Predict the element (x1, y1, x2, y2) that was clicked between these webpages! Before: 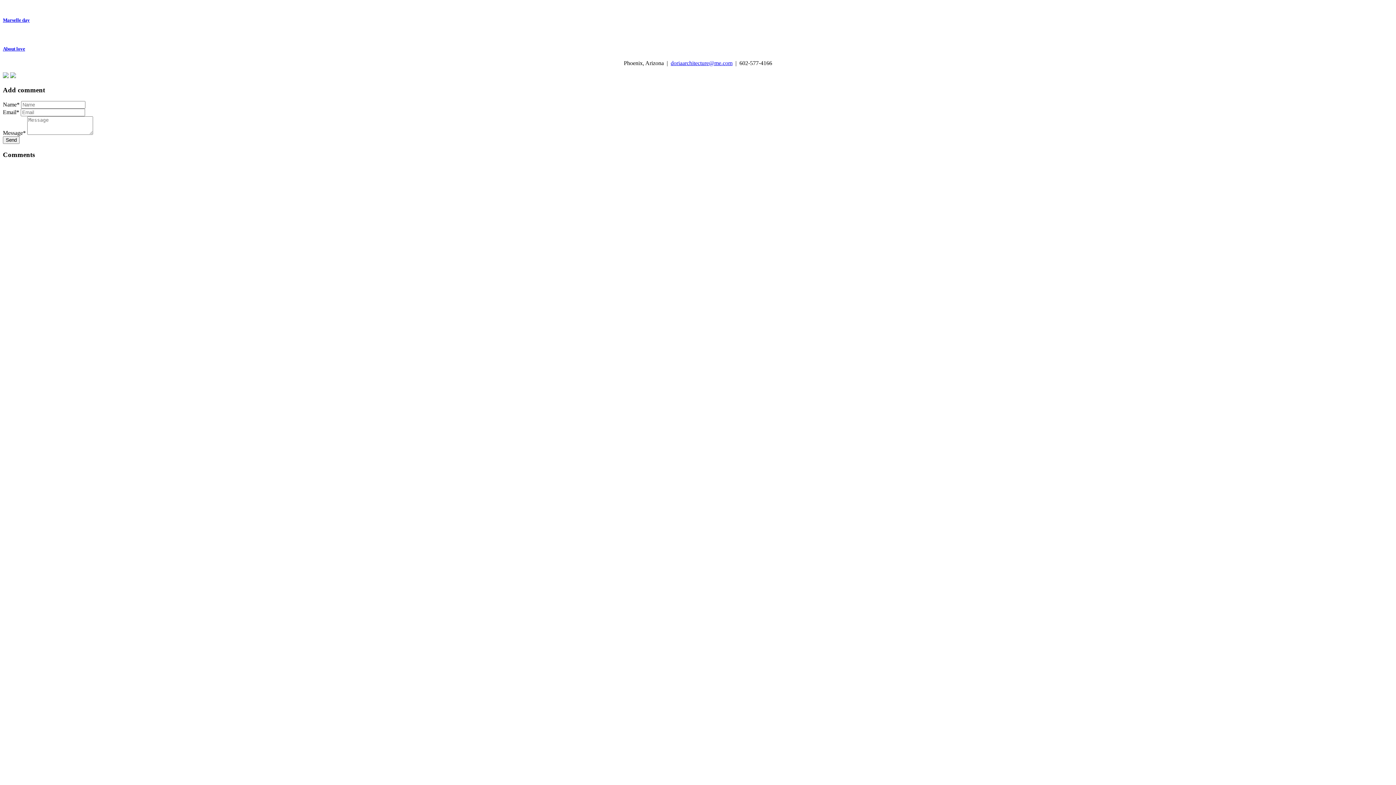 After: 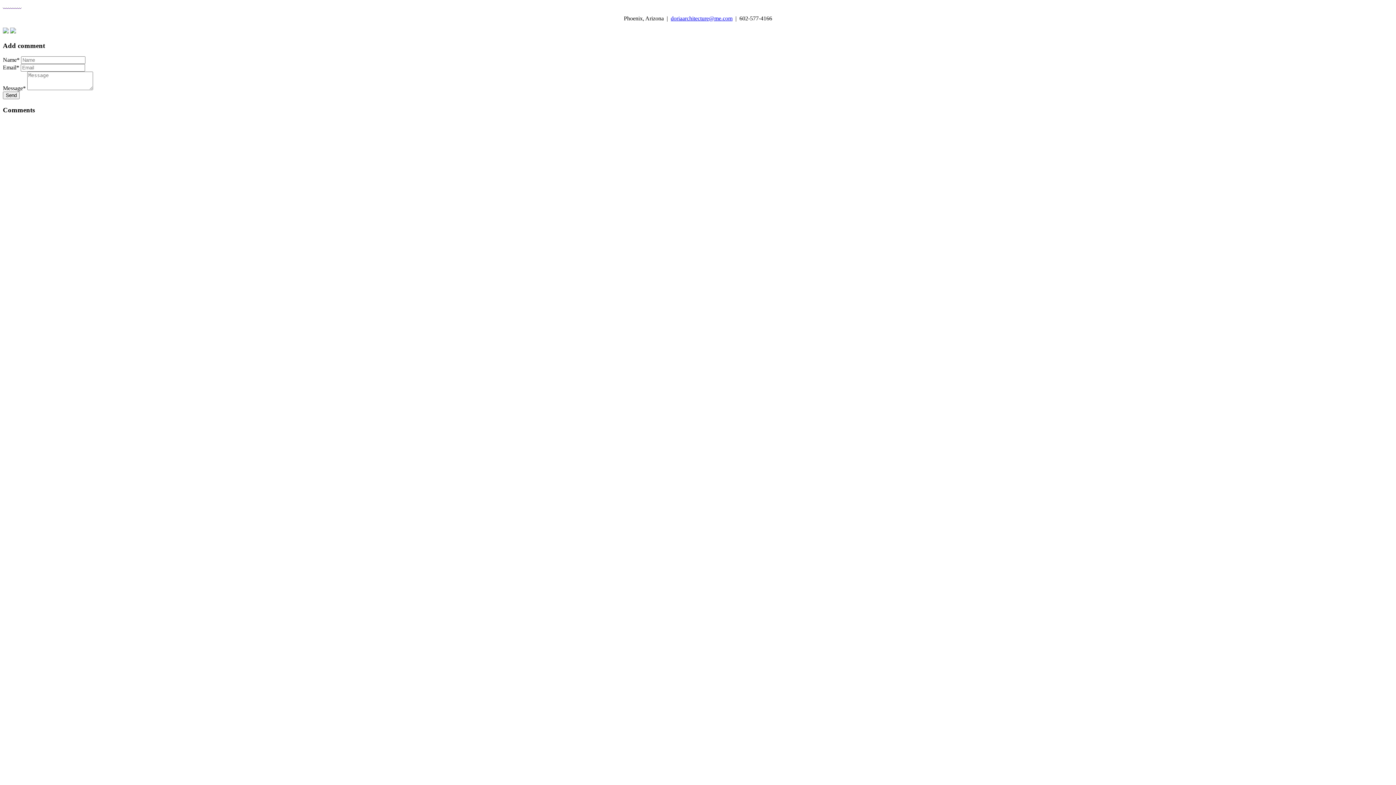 Action: bbox: (2, 2, 1393, 23) label: Marselle day